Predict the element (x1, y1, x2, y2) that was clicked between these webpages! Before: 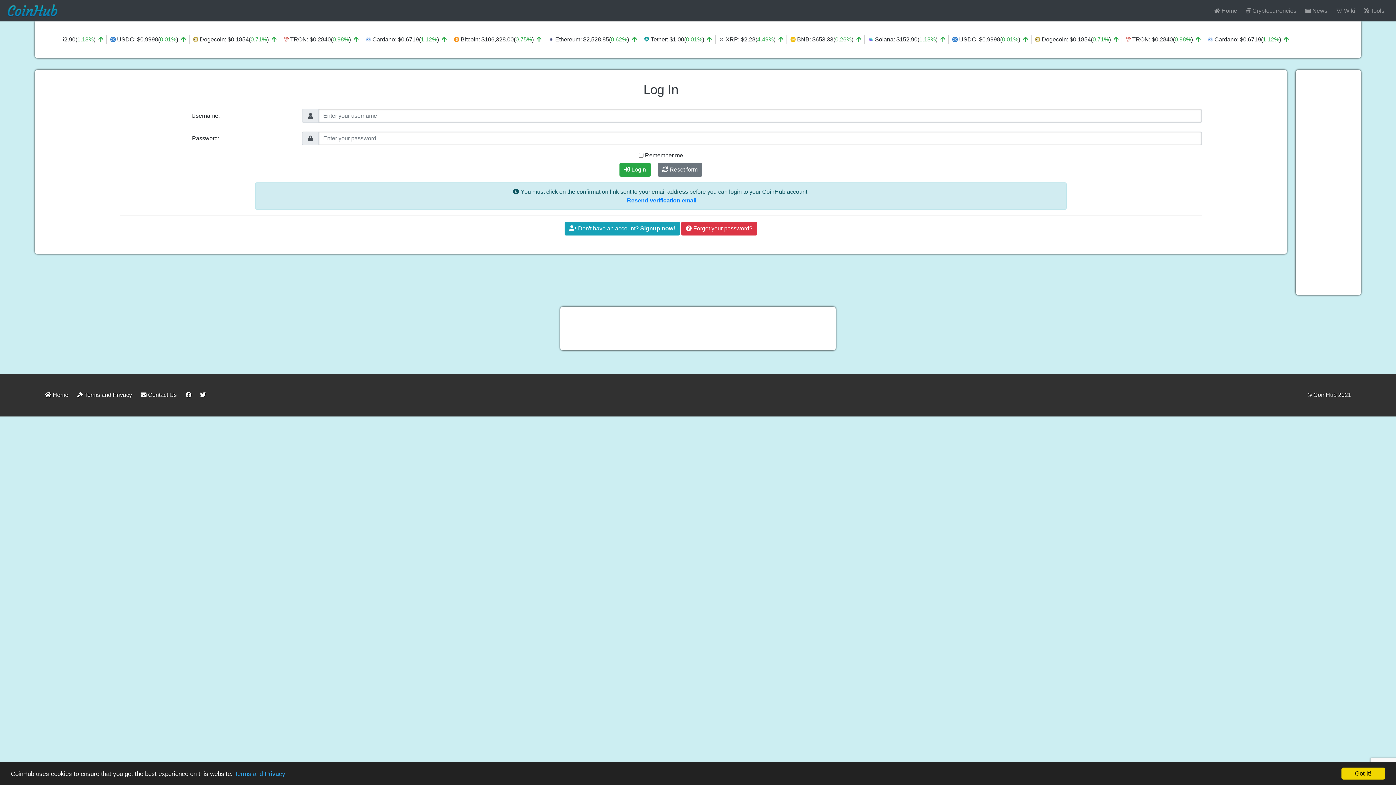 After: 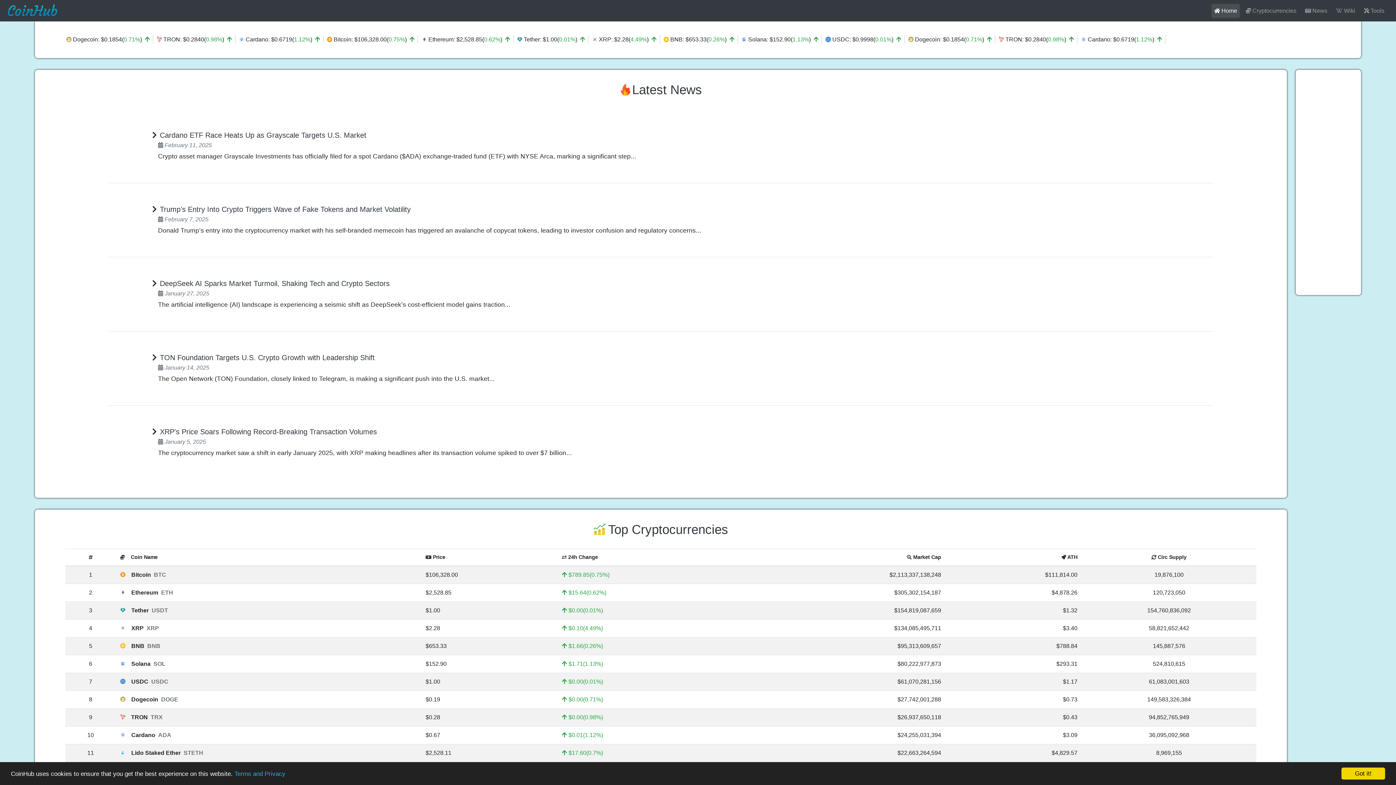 Action: label:  Home bbox: (1211, 3, 1240, 18)